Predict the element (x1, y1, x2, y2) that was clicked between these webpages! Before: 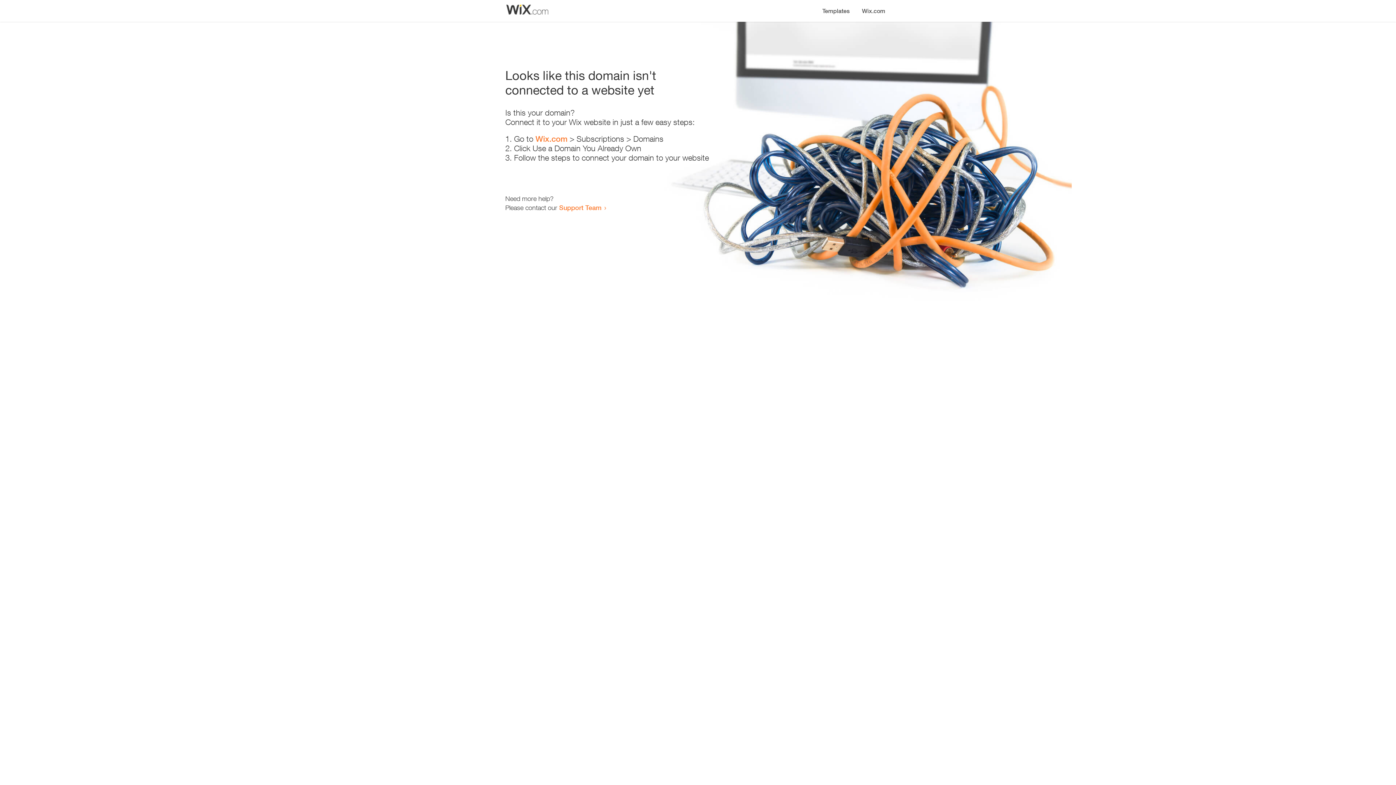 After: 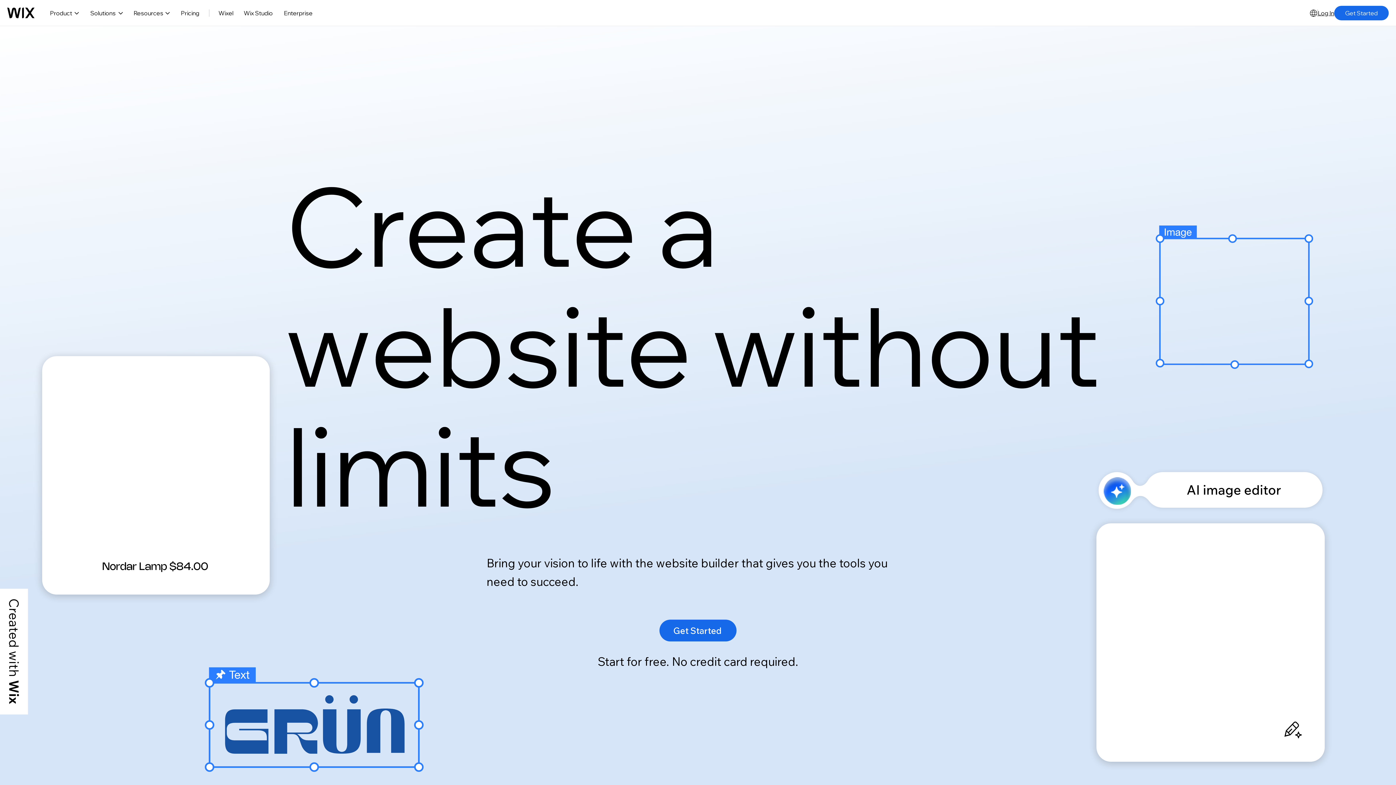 Action: label: Wix.com bbox: (535, 134, 567, 143)